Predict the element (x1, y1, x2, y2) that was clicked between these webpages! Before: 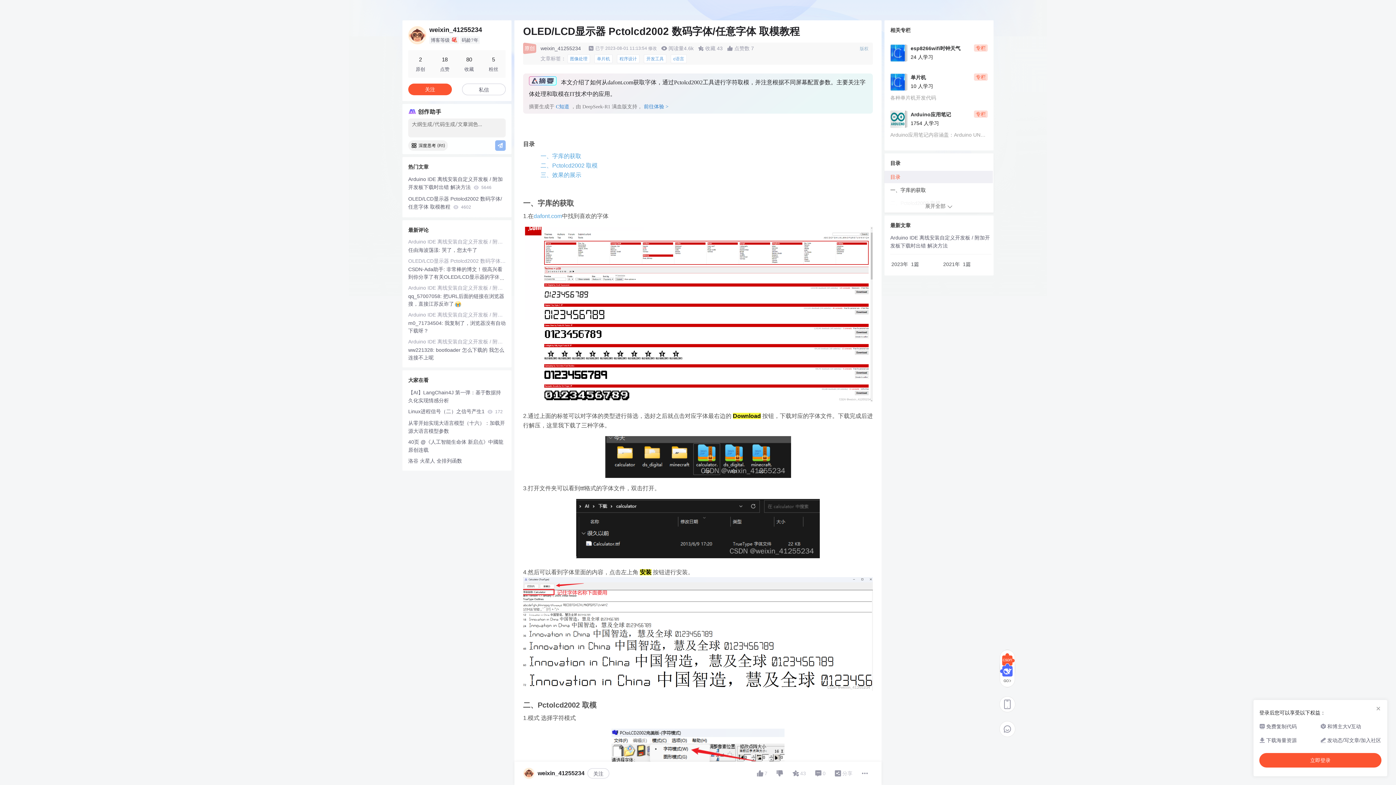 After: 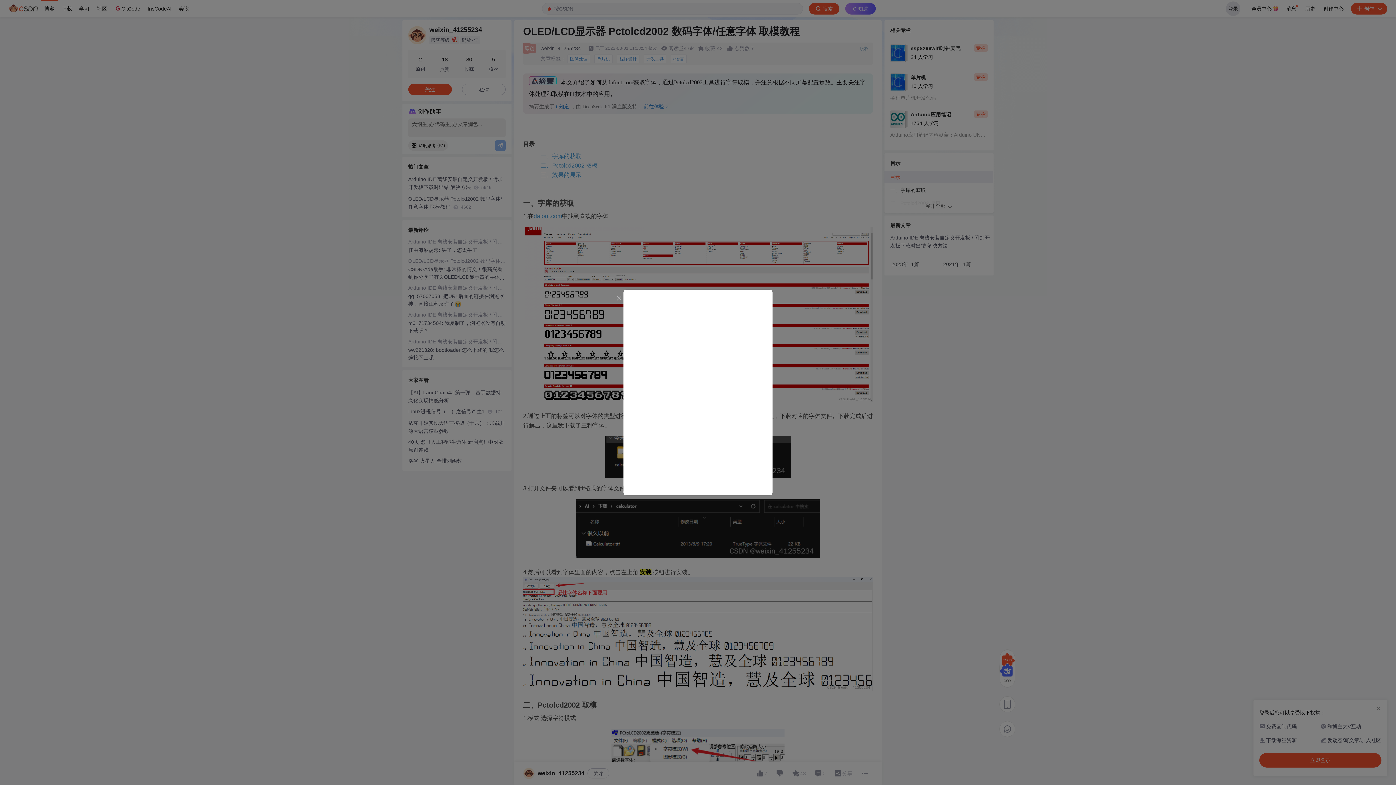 Action: bbox: (408, 83, 452, 95) label: 关注